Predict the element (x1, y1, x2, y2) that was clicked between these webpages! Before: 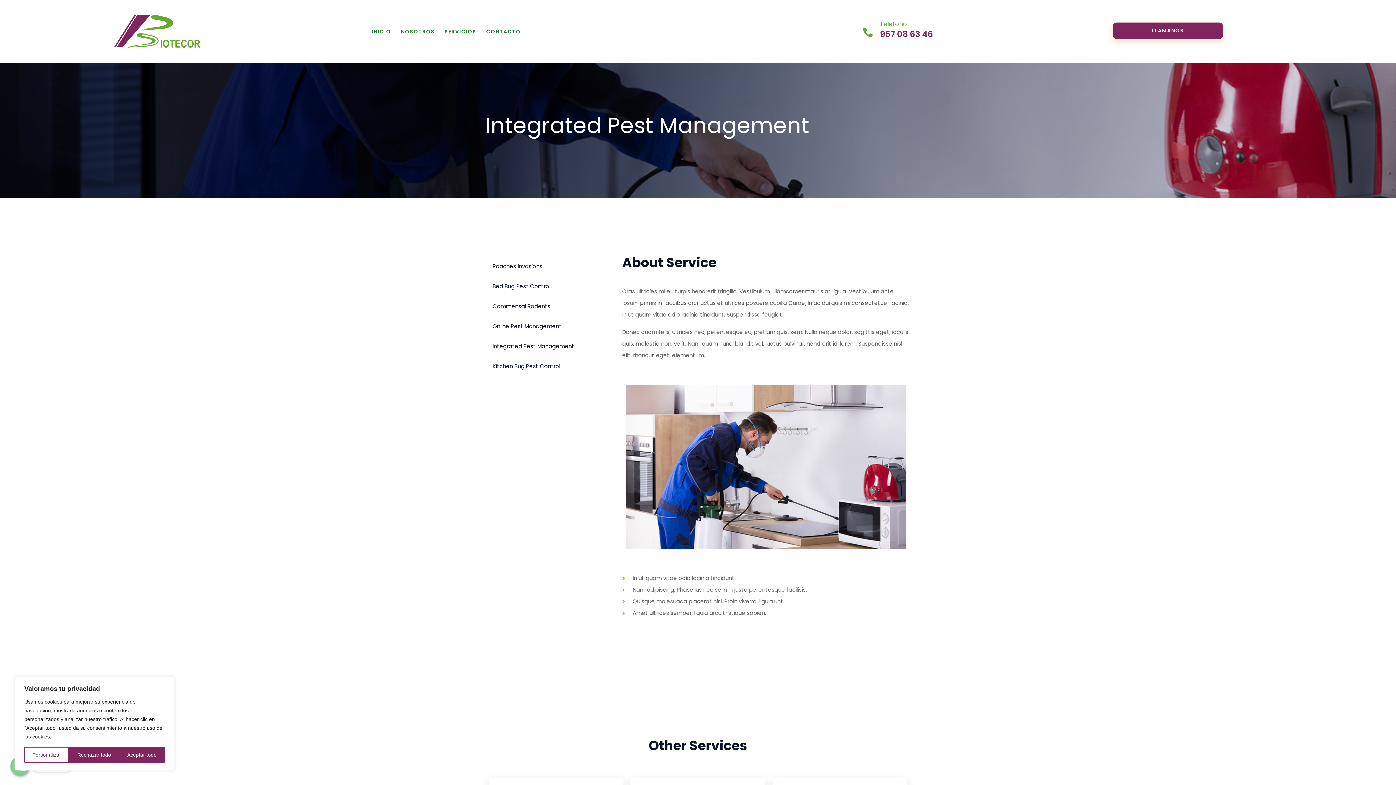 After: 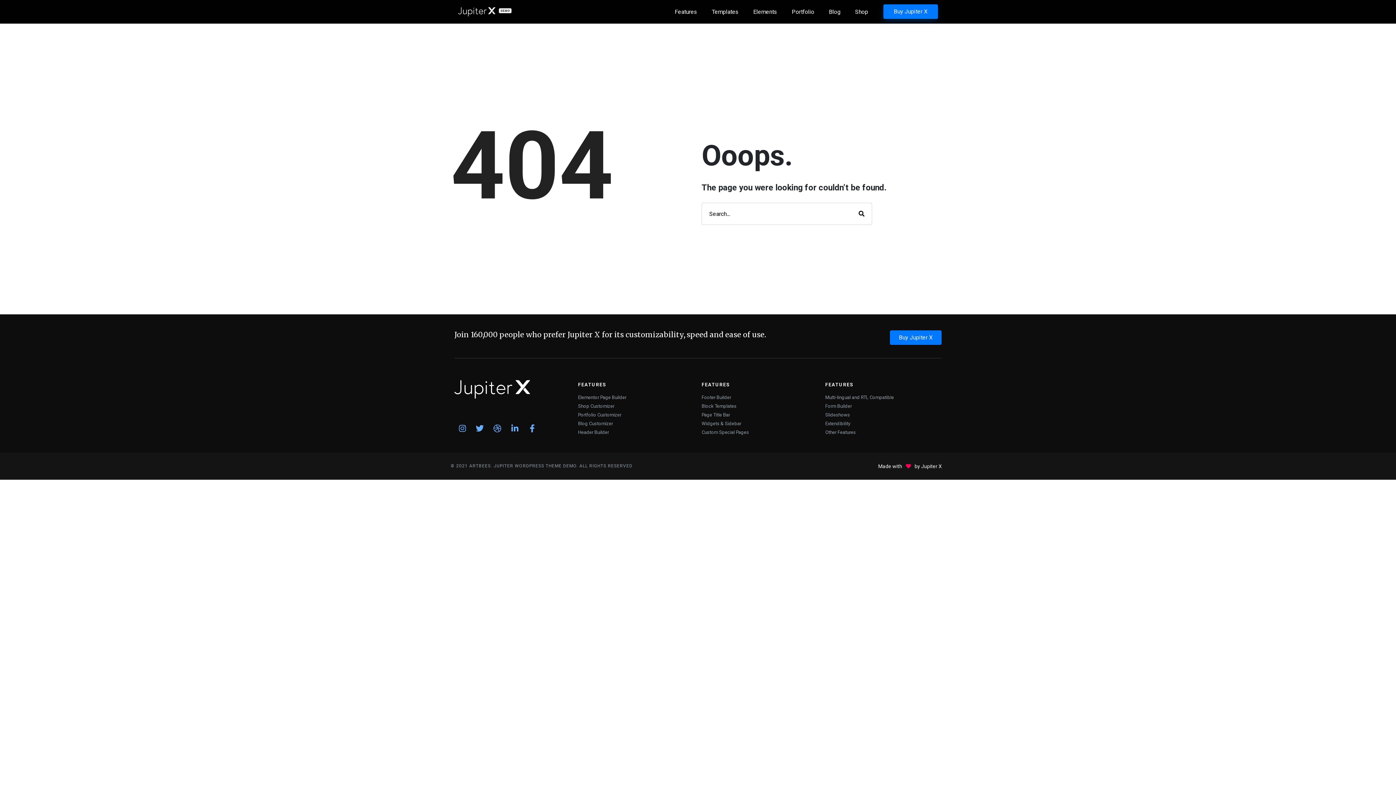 Action: bbox: (485, 316, 614, 336) label: Online Pest Management